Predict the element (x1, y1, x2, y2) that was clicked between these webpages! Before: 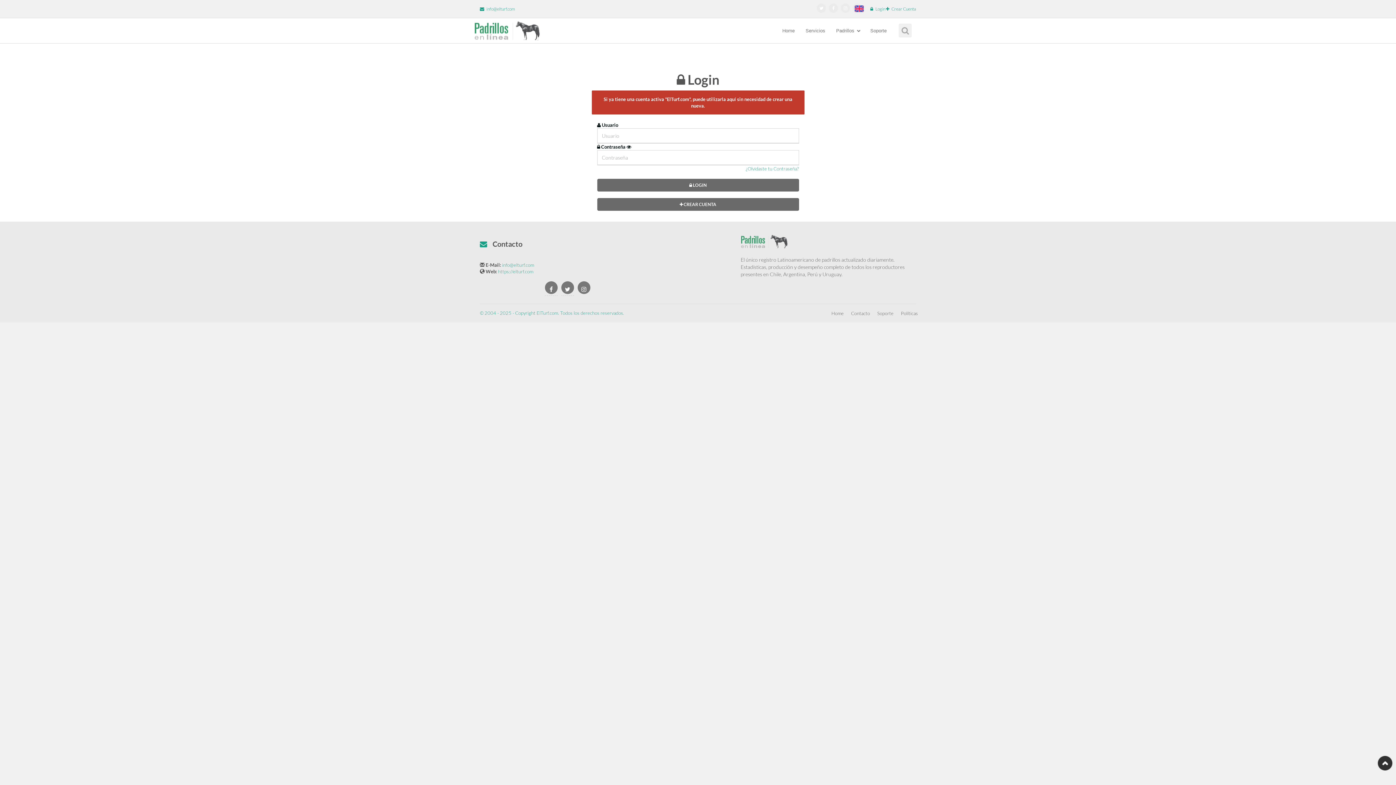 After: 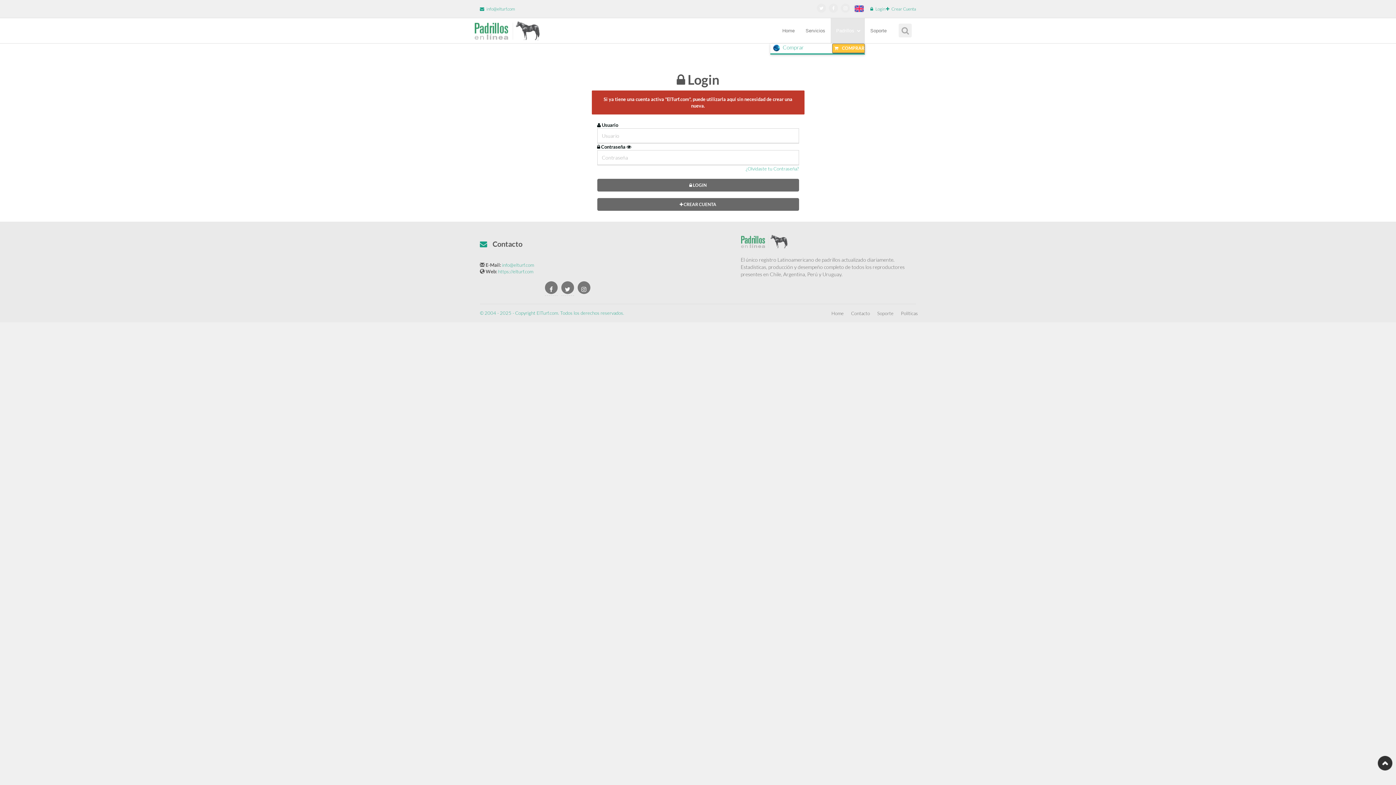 Action: bbox: (830, 18, 865, 43) label: Padrillos 